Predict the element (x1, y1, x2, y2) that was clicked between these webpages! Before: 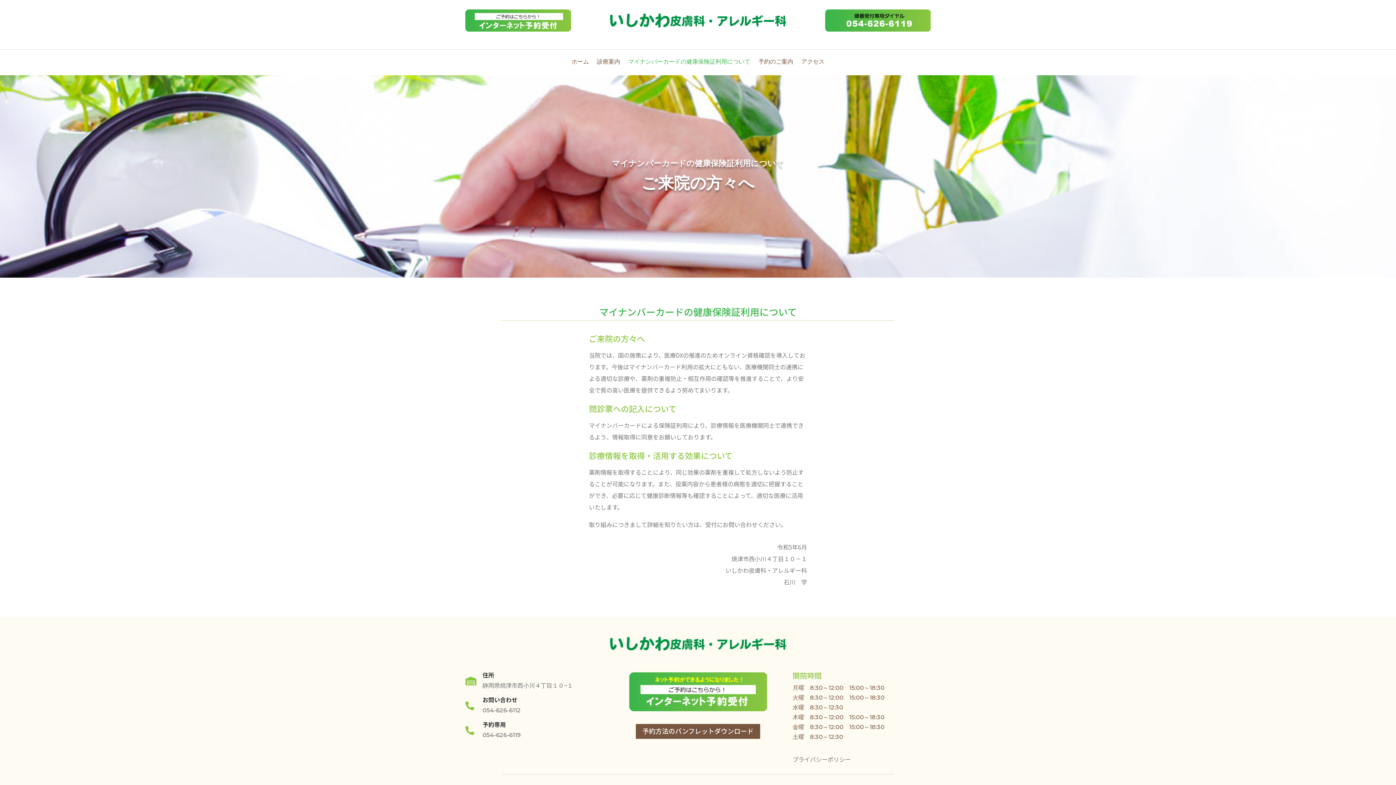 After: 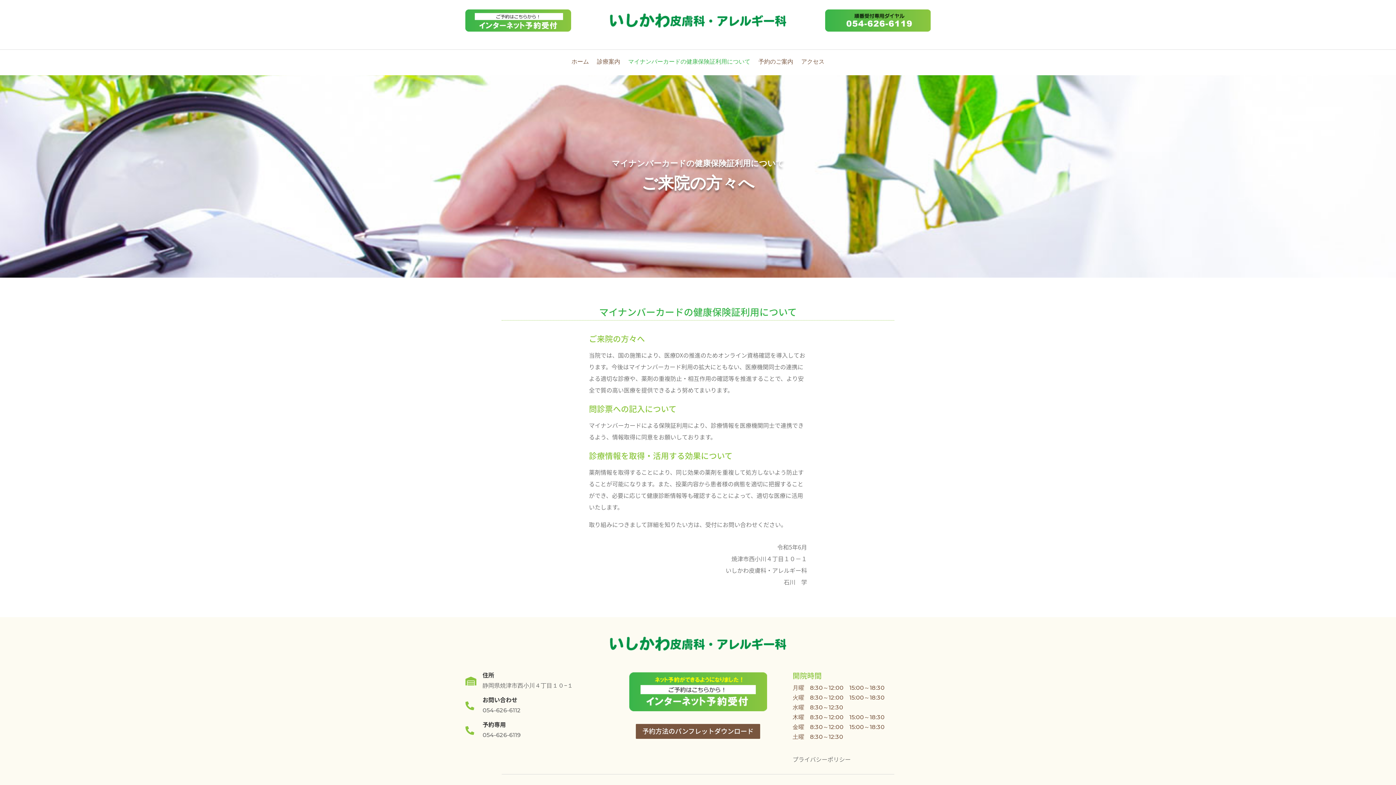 Action: bbox: (465, 24, 571, 33)